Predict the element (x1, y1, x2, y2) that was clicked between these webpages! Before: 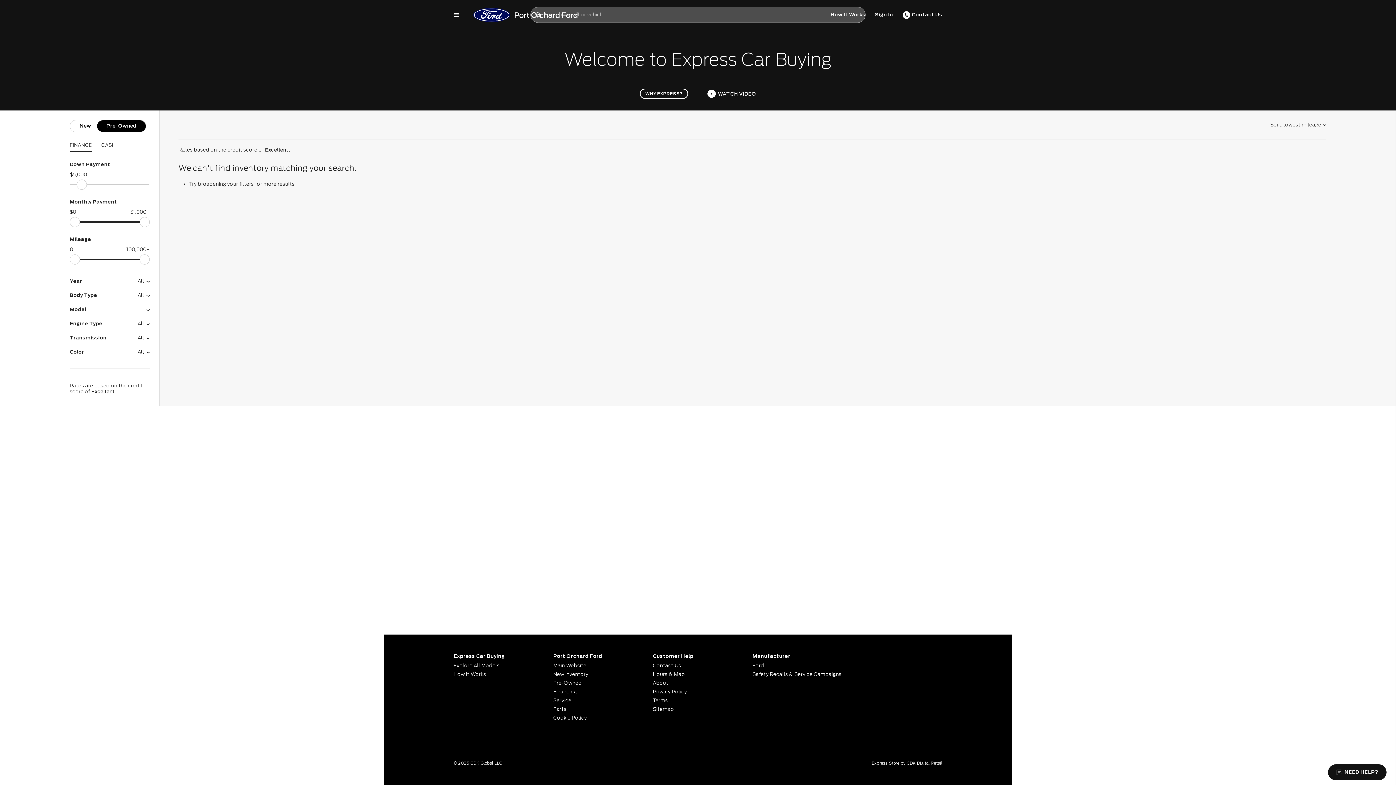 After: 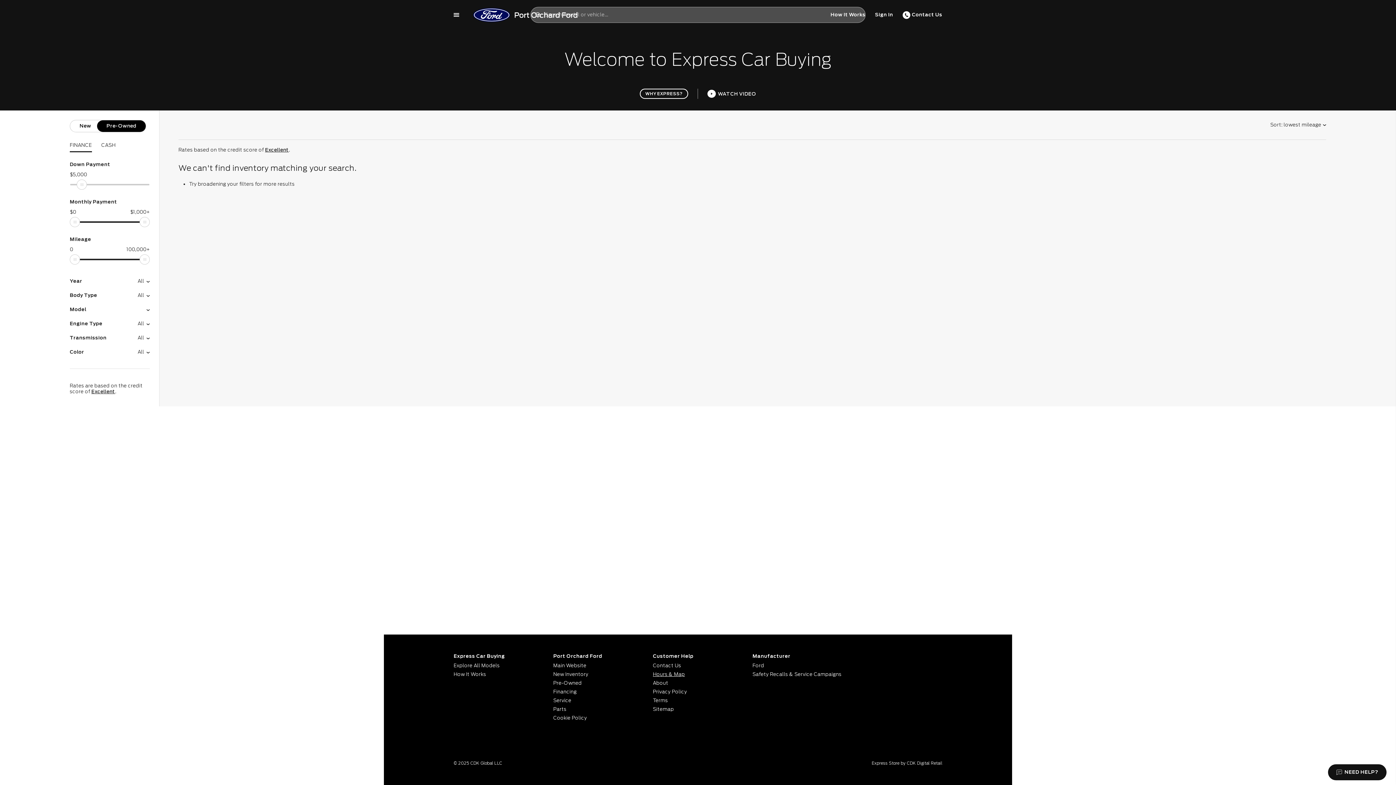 Action: bbox: (653, 670, 743, 679) label: Hours & Map